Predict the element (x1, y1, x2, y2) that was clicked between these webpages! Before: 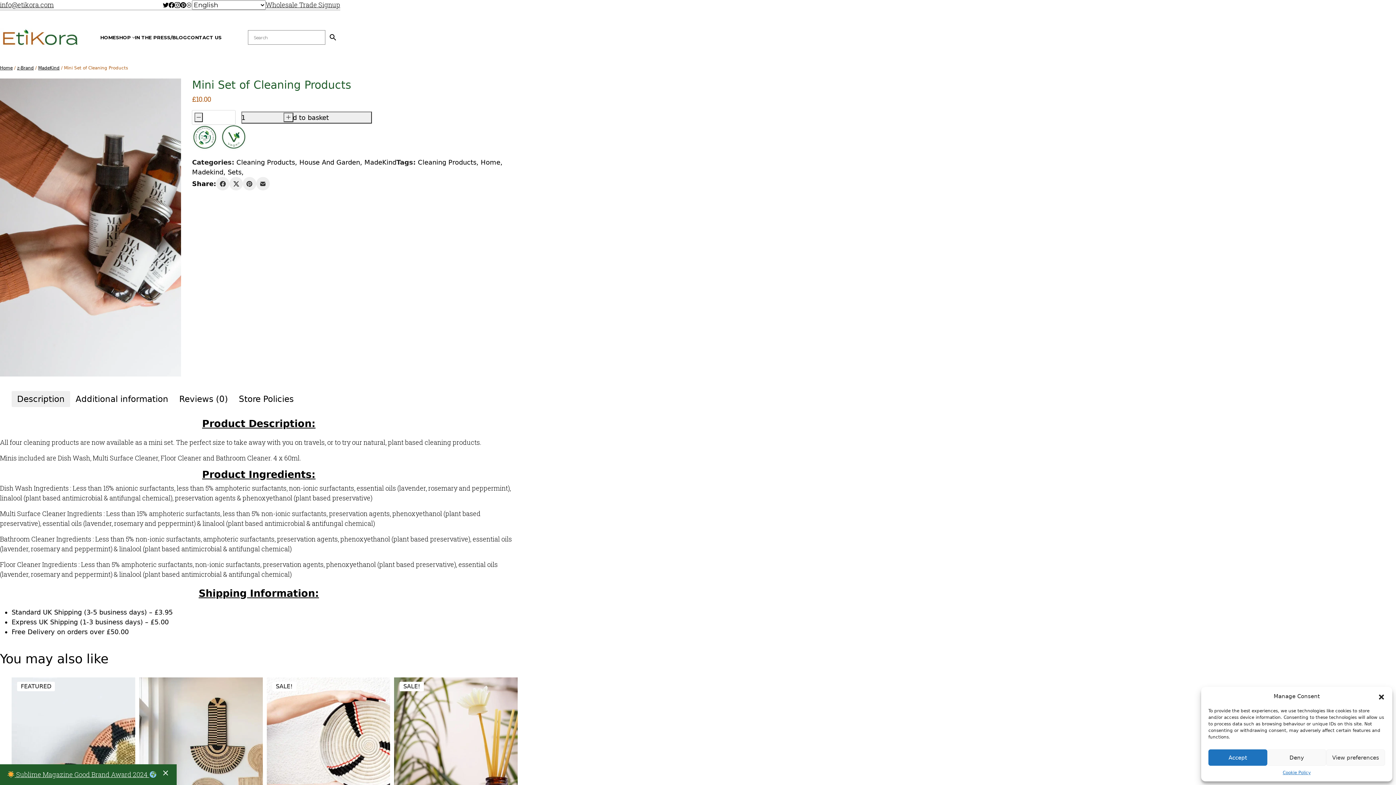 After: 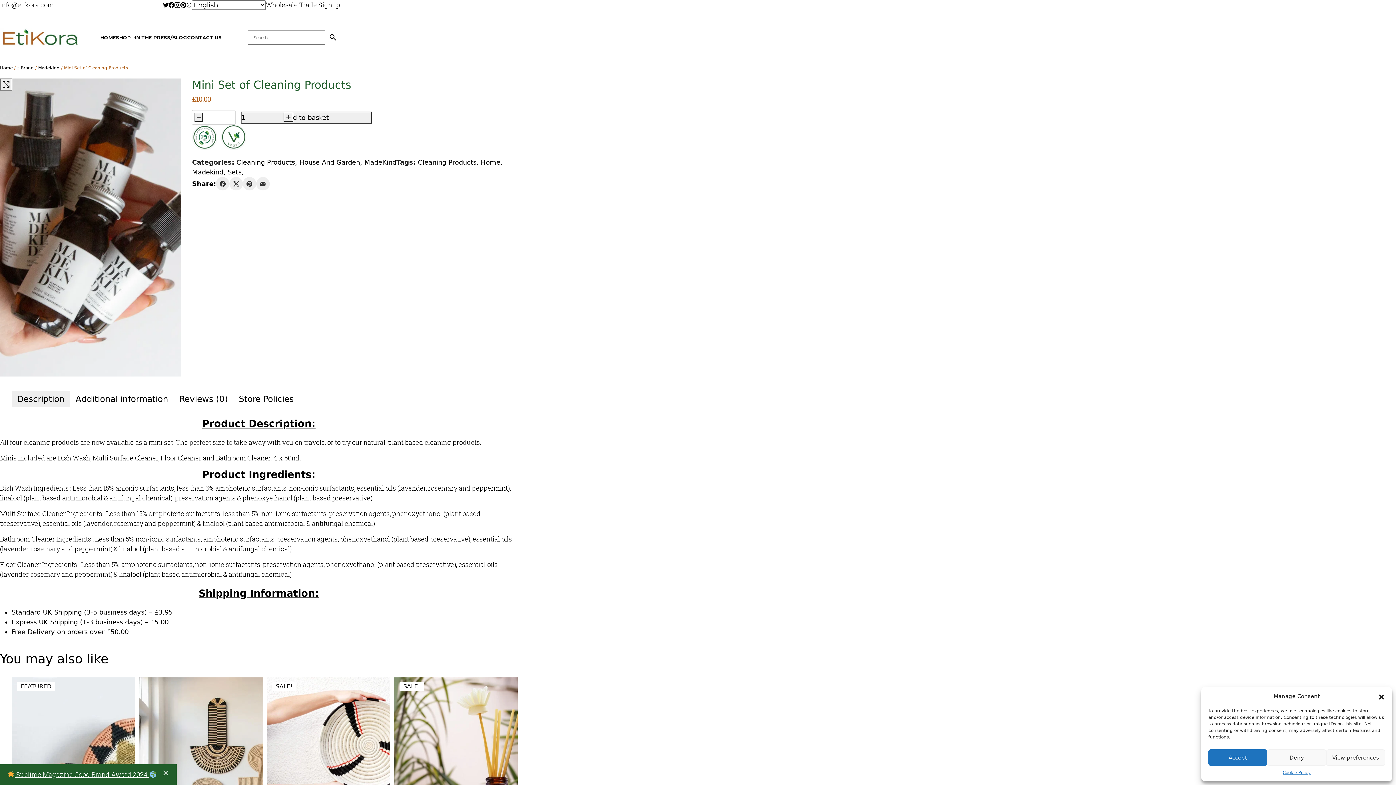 Action: bbox: (0, 78, 181, 376)